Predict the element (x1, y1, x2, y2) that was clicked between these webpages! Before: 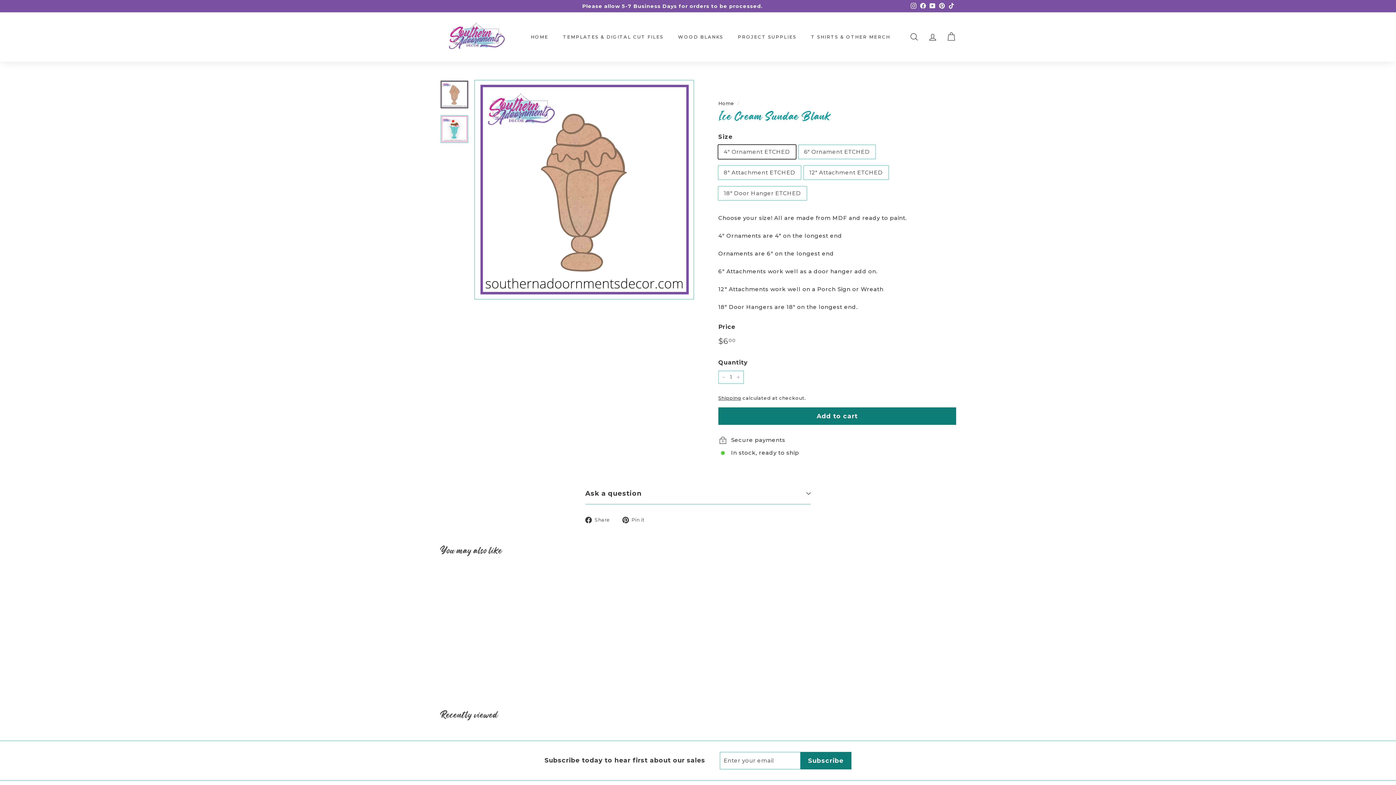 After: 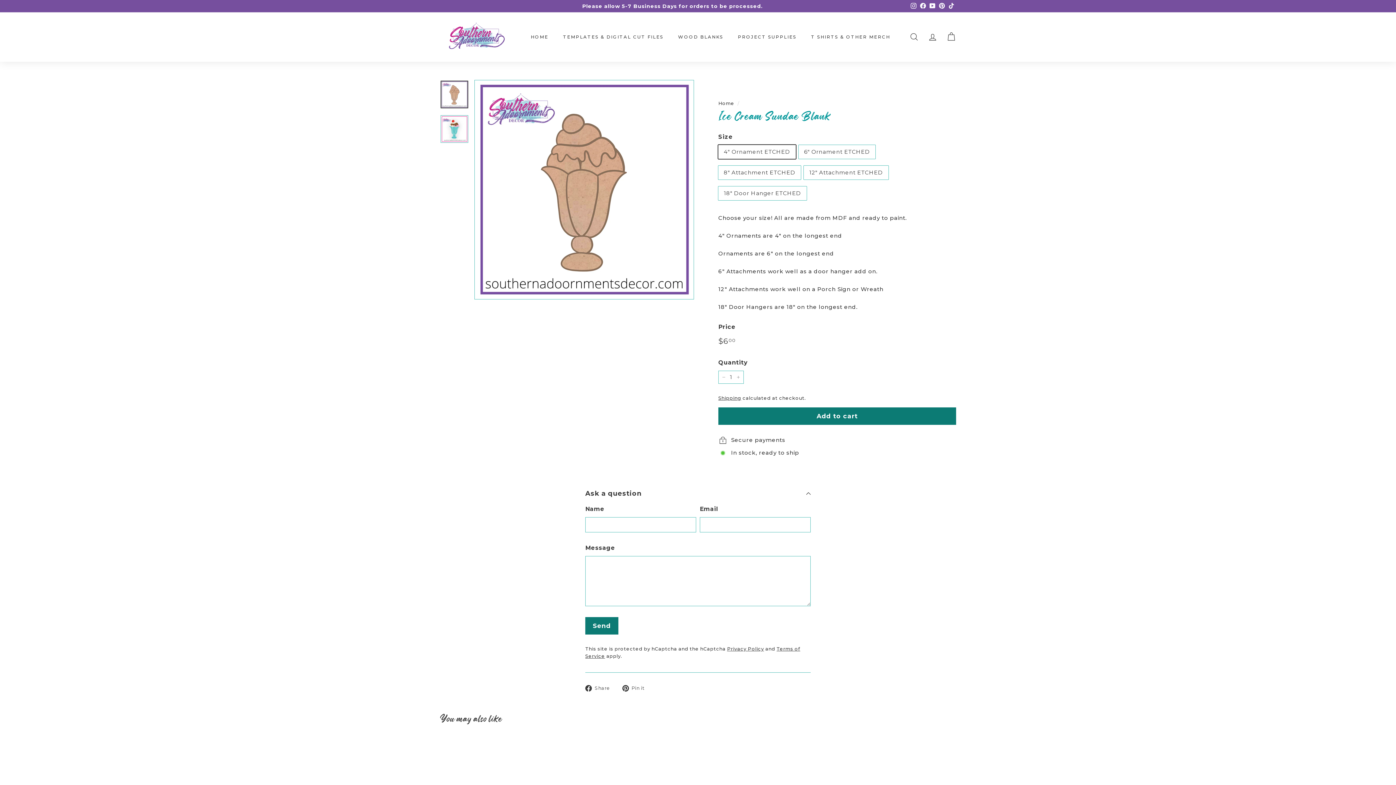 Action: label: Ask a question bbox: (585, 483, 810, 504)